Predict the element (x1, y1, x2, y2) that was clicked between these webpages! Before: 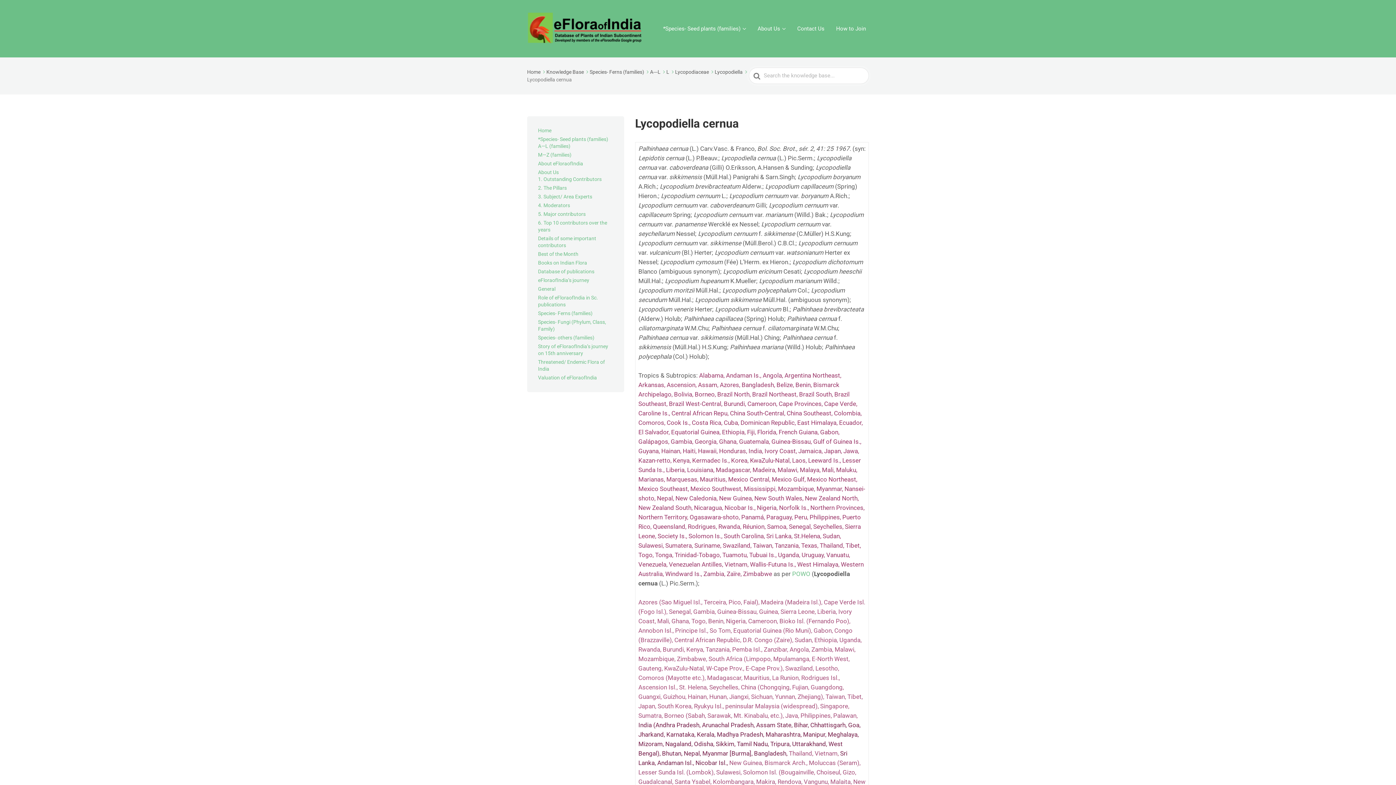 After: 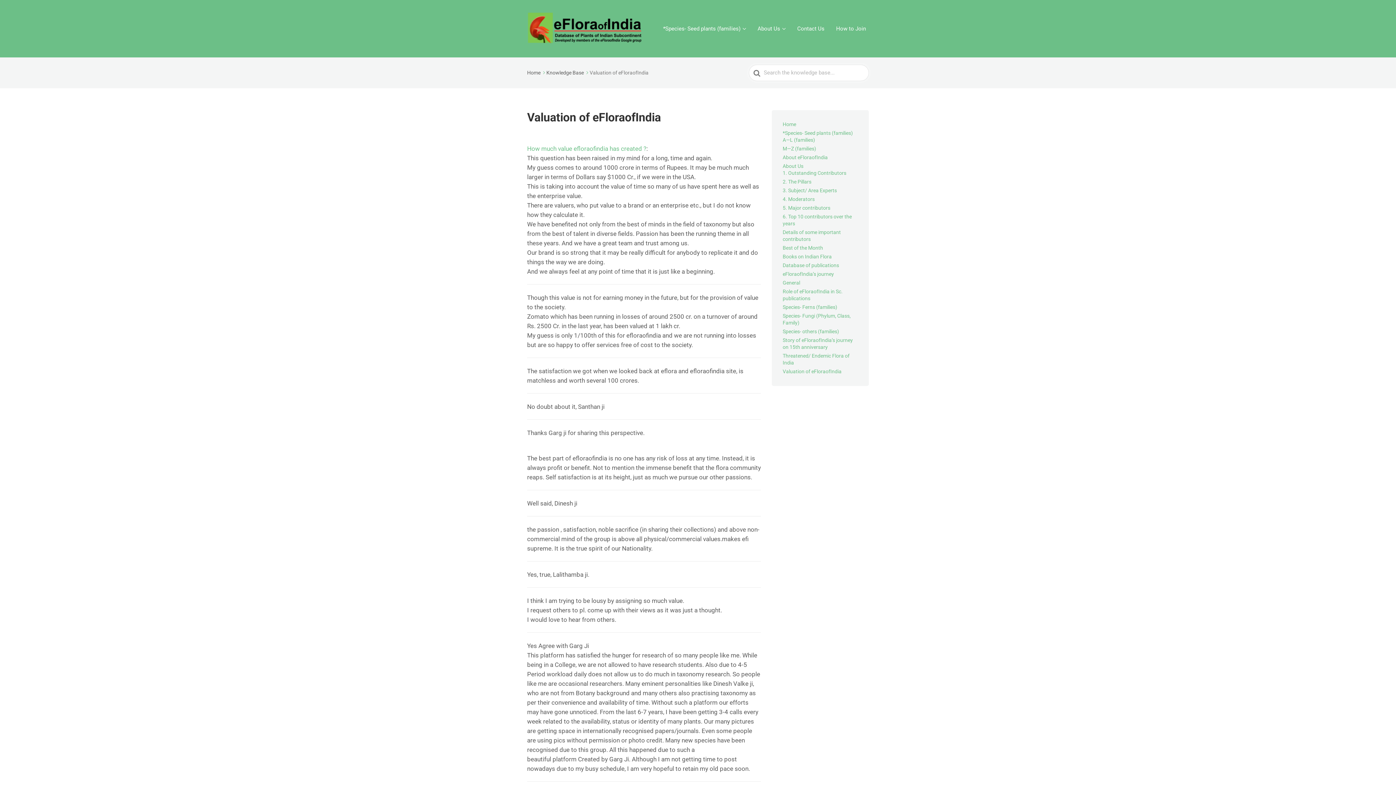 Action: label: Valuation of eFloraofIndia bbox: (538, 374, 597, 380)